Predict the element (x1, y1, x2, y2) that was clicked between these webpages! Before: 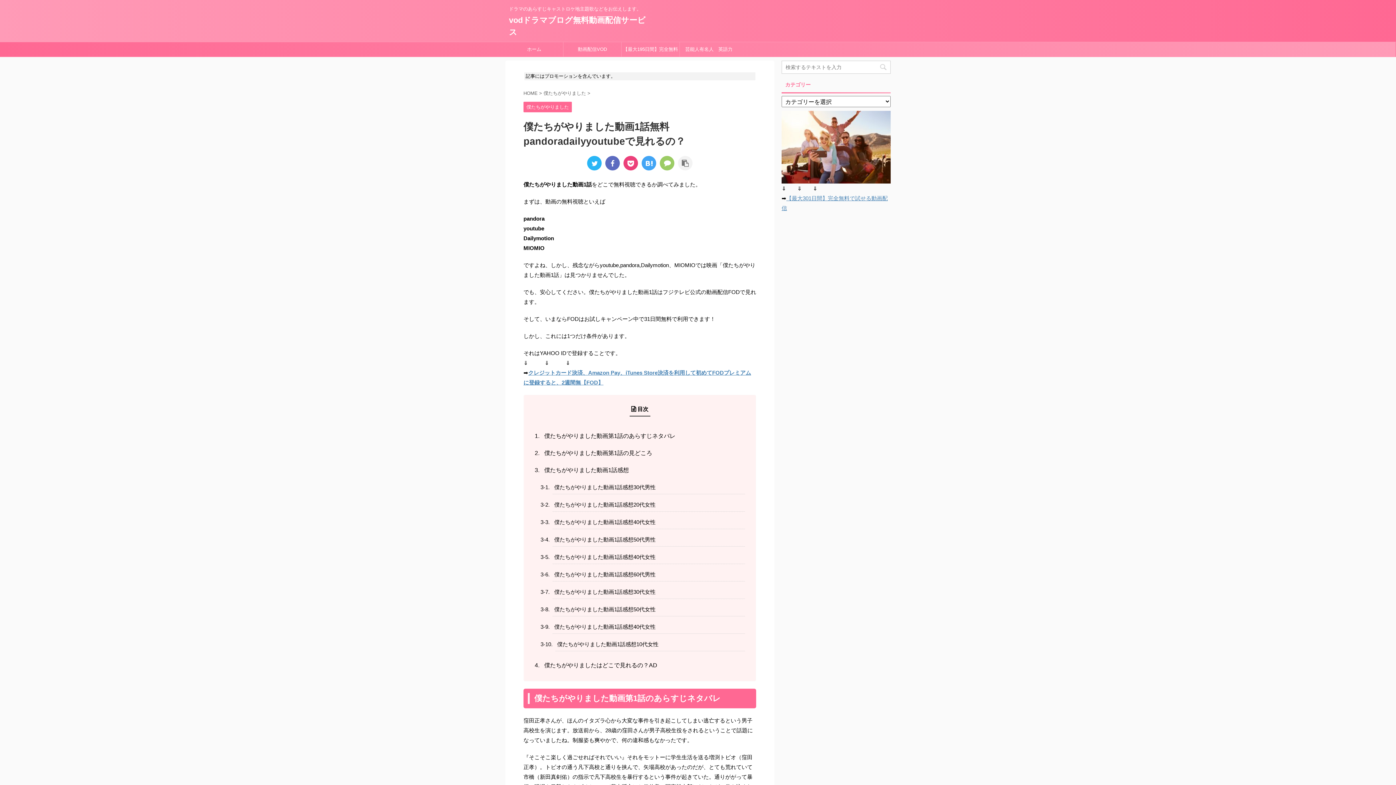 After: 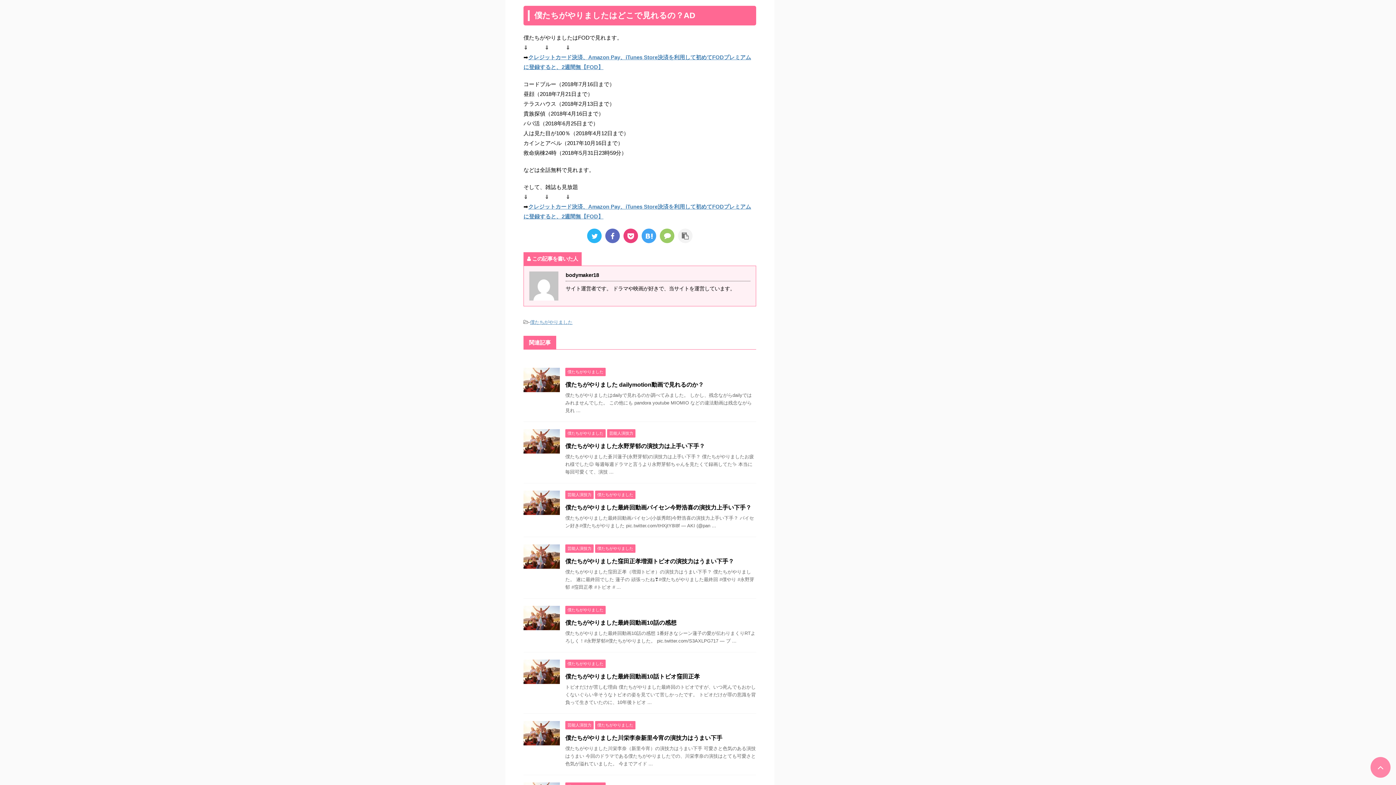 Action: label: 僕たちがやりましたはどこで見れるの？AD bbox: (542, 658, 745, 672)